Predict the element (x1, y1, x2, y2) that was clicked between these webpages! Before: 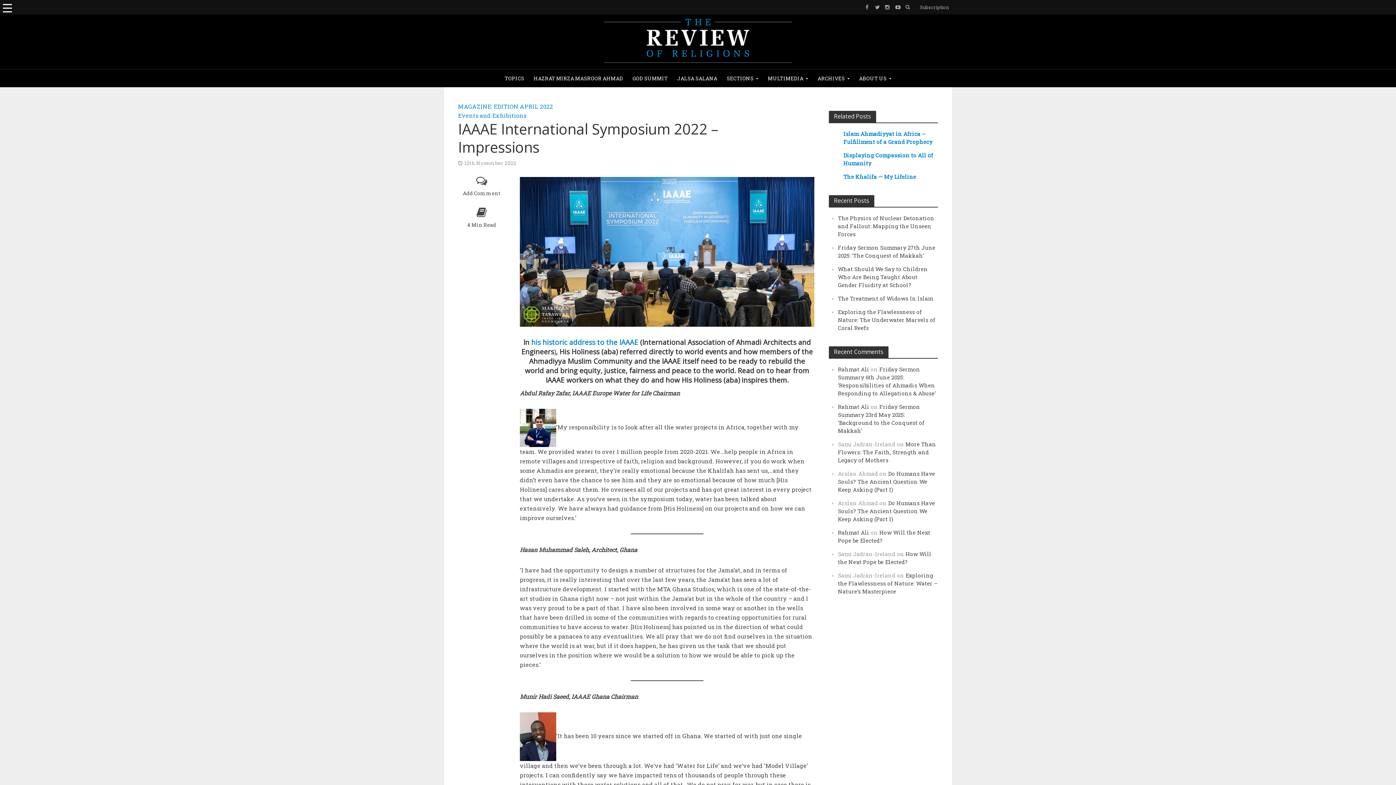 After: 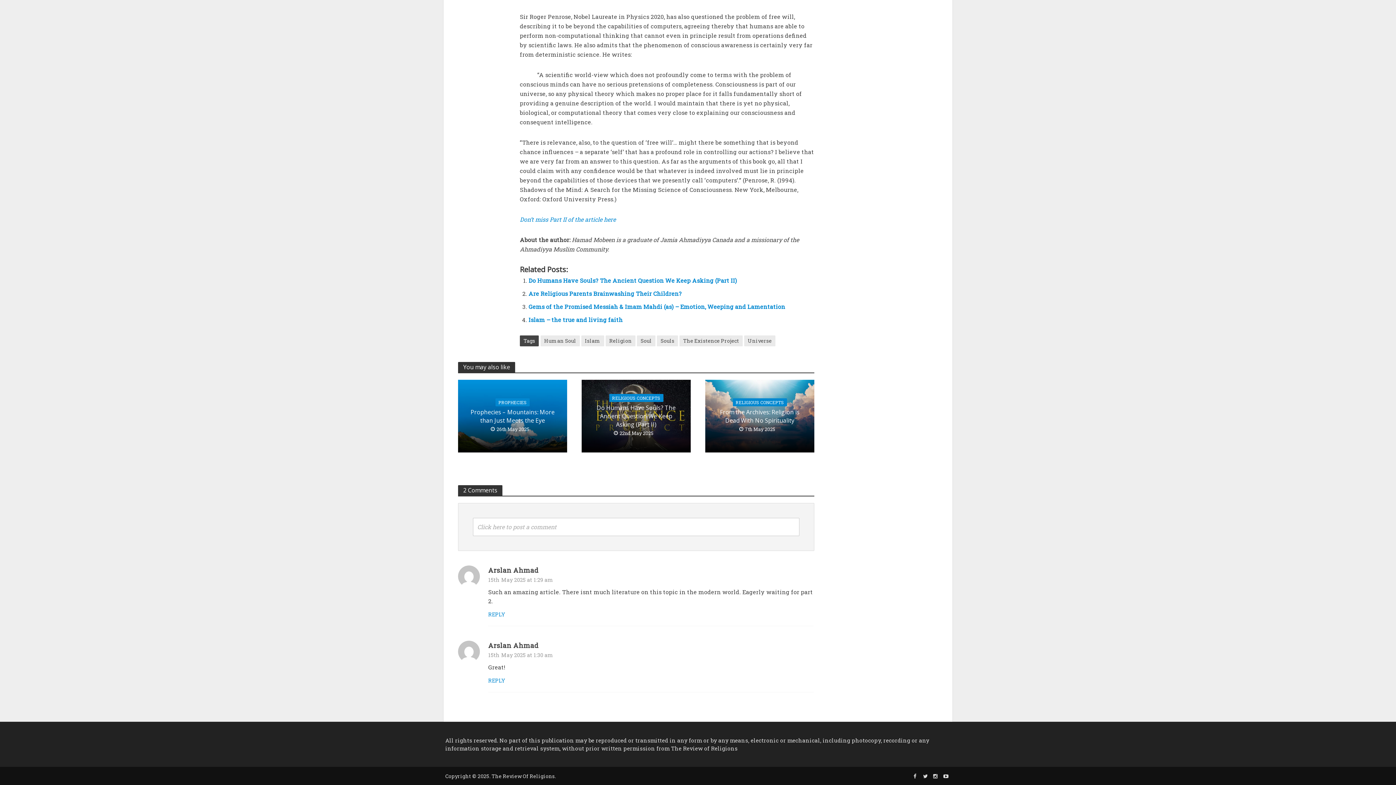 Action: label: Do Humans Have Souls? The Ancient Question We Keep Asking (Part I) bbox: (838, 470, 935, 493)